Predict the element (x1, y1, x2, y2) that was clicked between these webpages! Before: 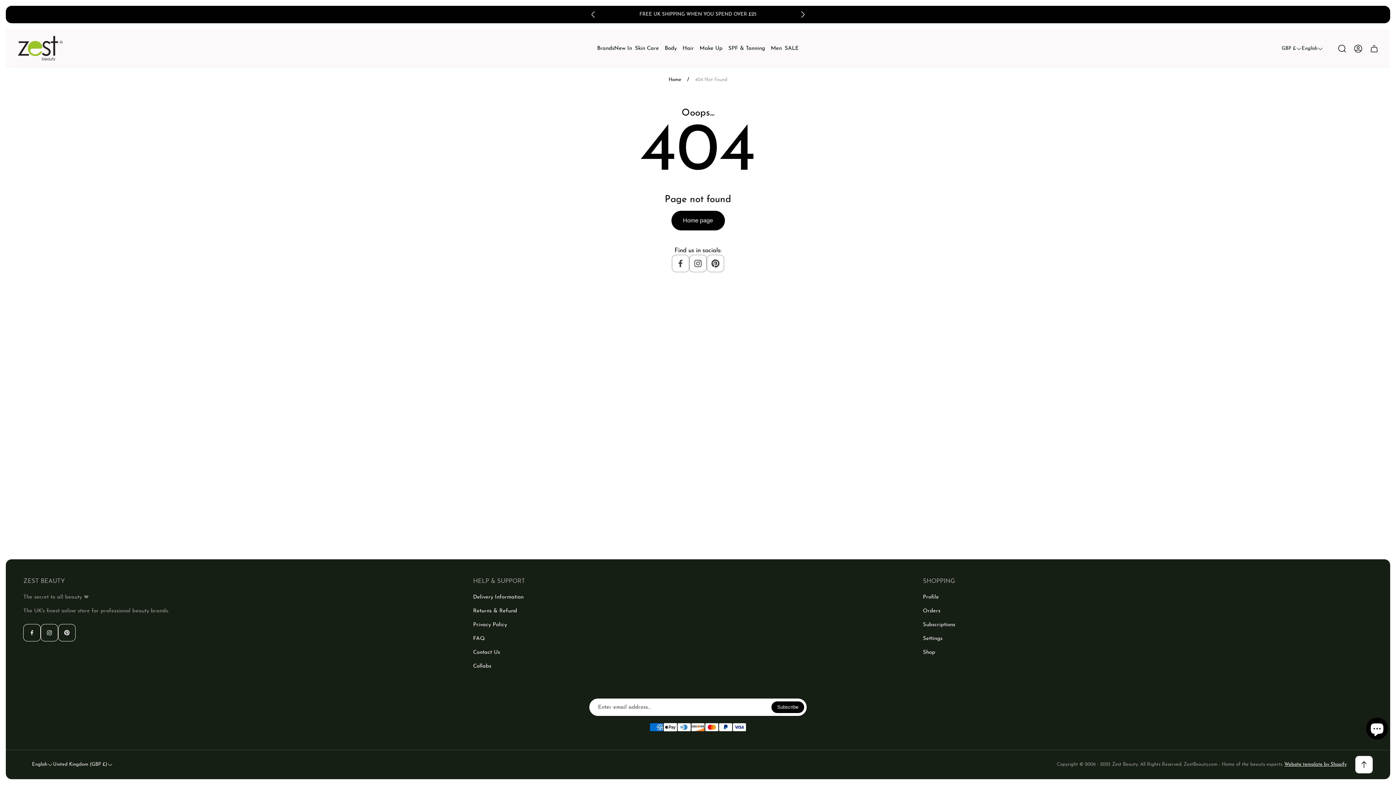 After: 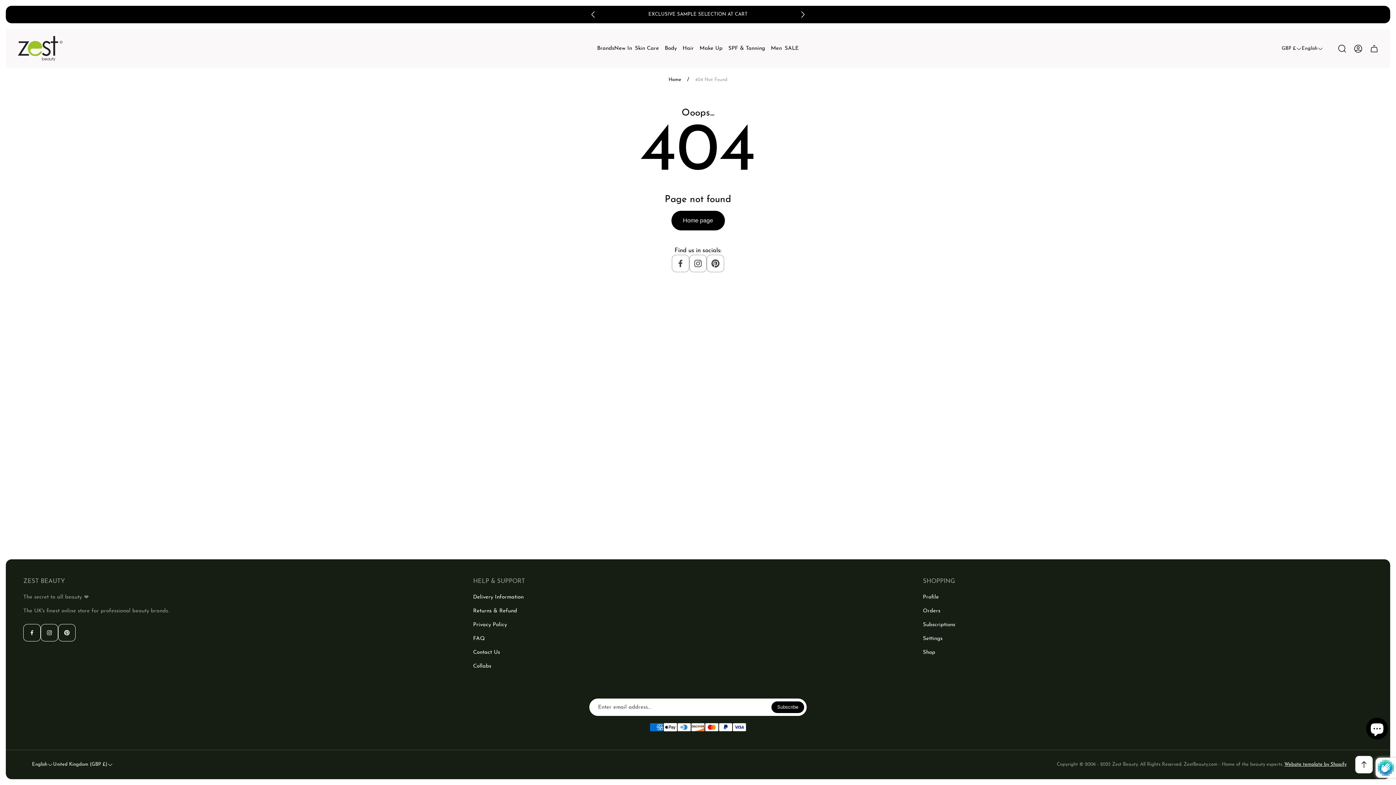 Action: bbox: (771, 701, 804, 713) label: Subscribe